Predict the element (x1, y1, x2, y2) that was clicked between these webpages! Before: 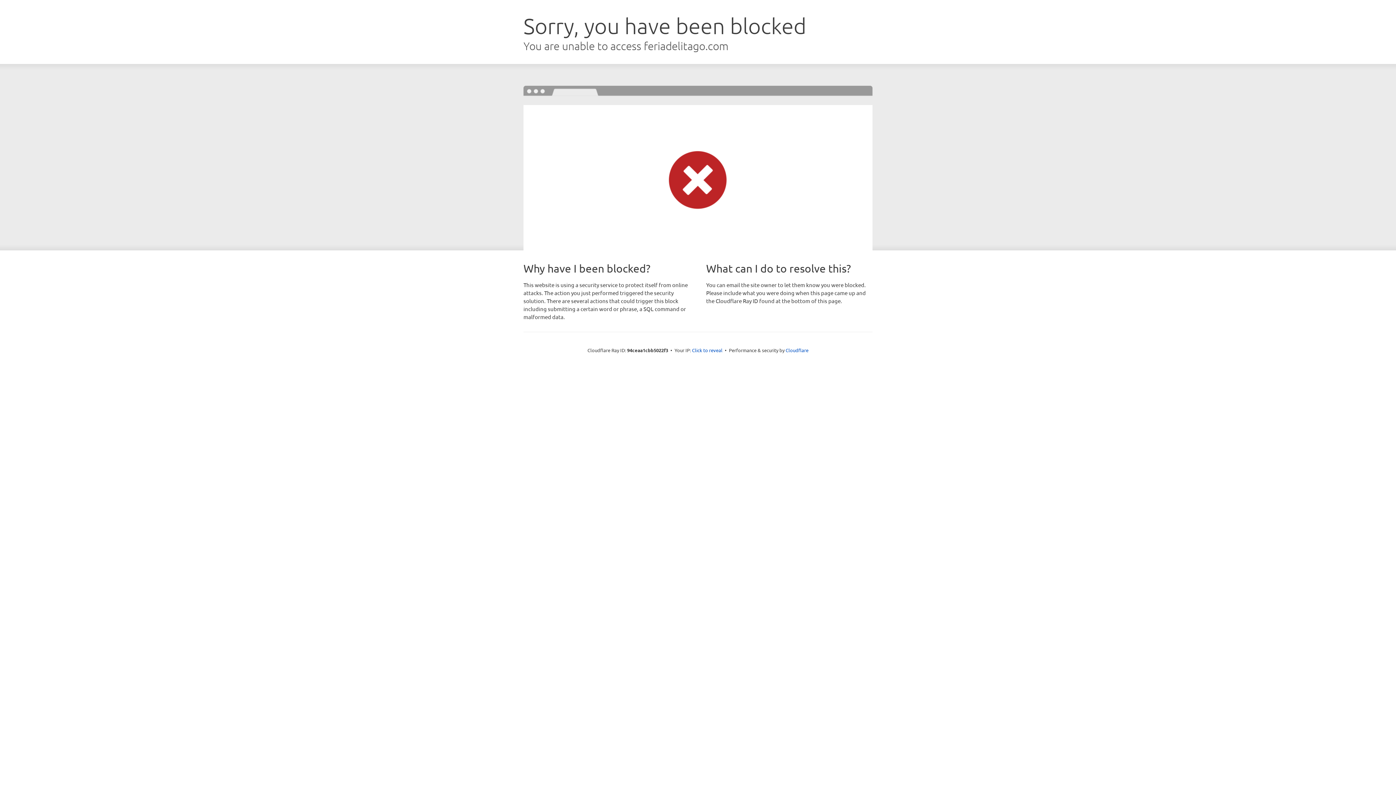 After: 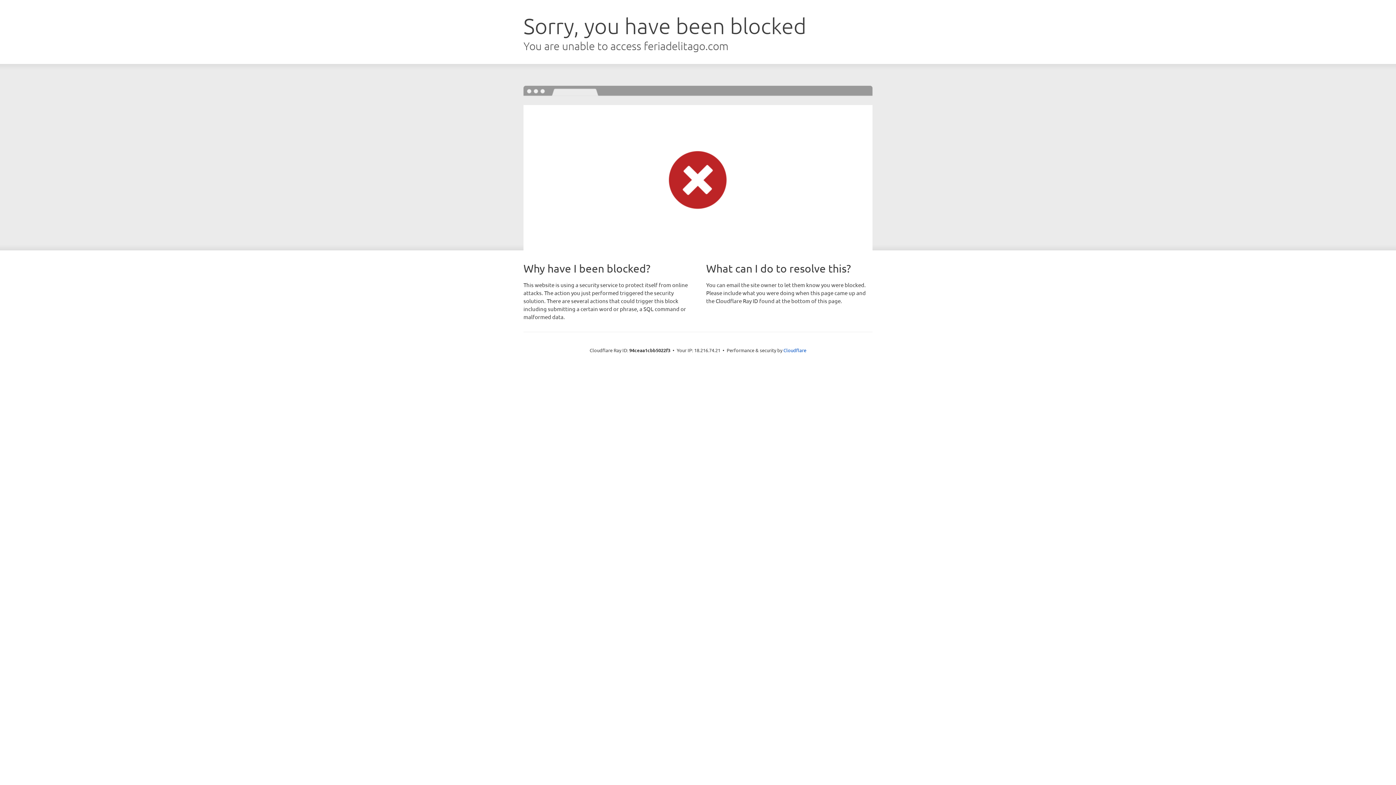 Action: bbox: (692, 346, 722, 353) label: Click to reveal